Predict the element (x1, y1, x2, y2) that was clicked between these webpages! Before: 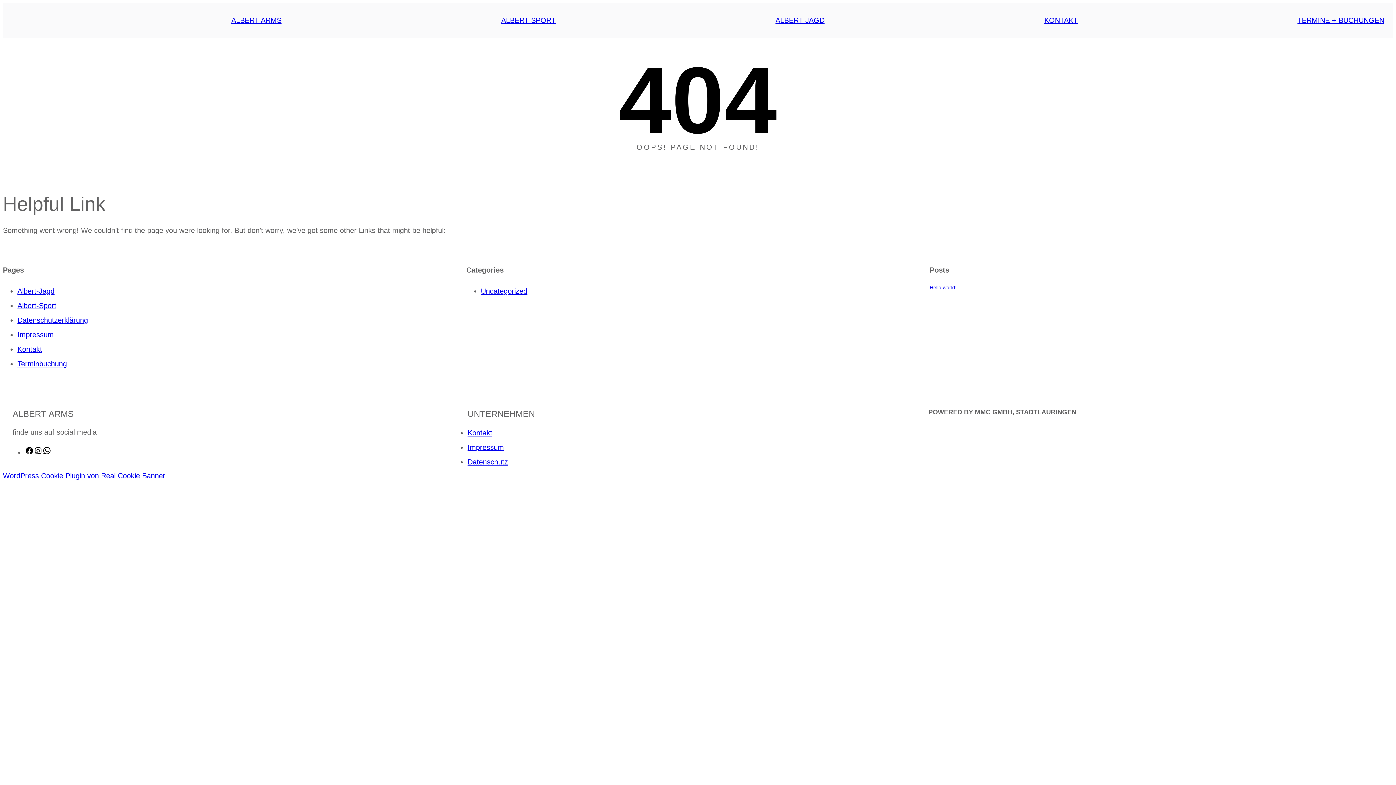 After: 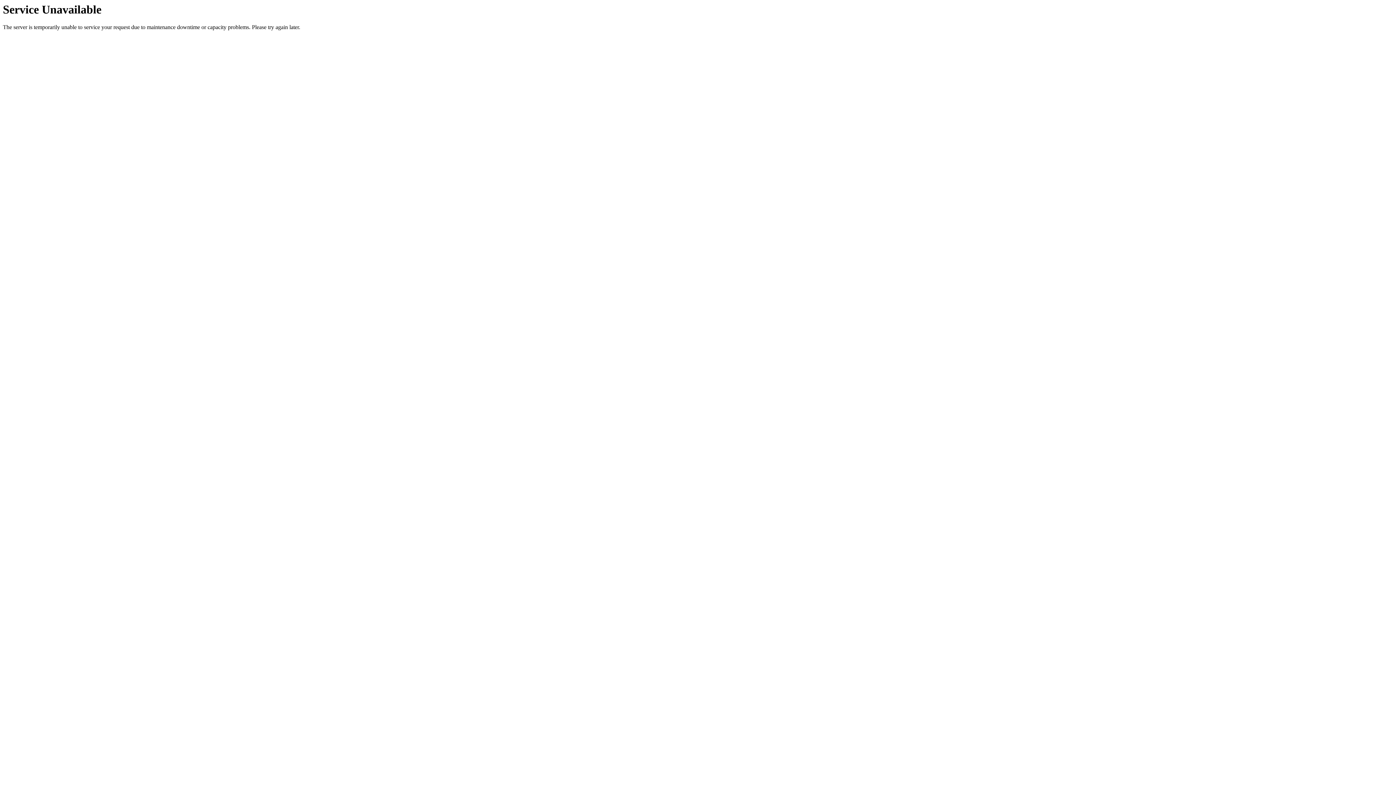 Action: label: Hello world! bbox: (929, 284, 956, 290)